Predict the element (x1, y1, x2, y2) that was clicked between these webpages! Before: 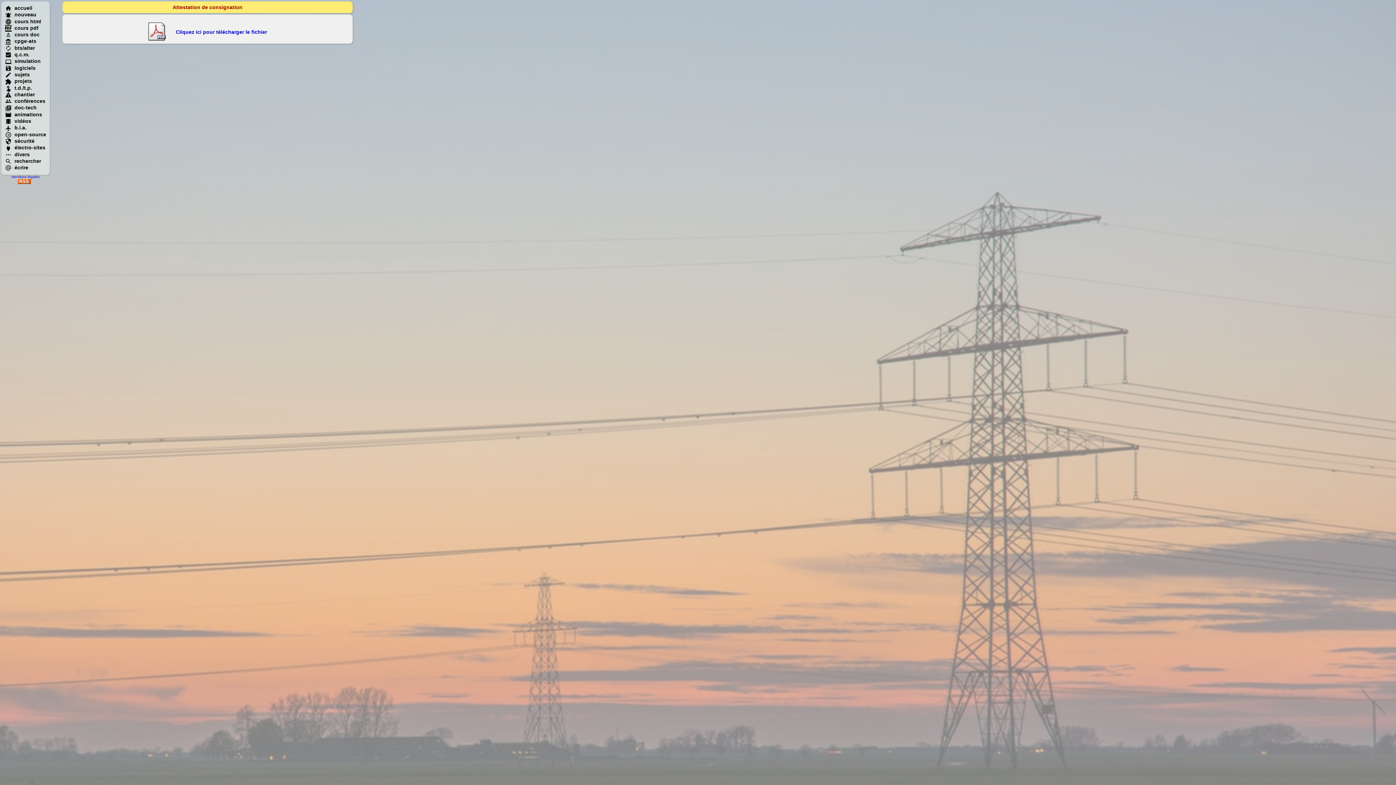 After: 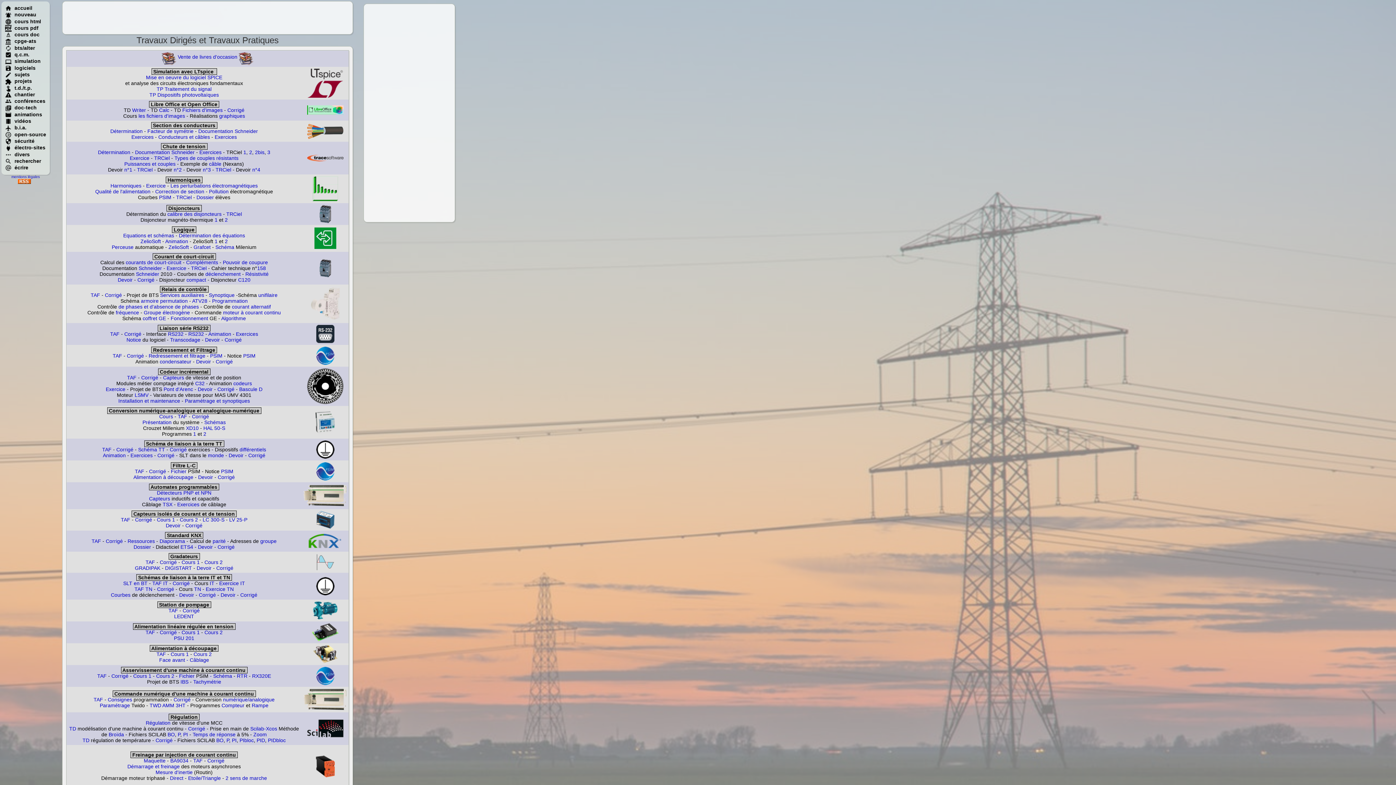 Action: label: t.d./t.p.
 bbox: (5, 84, 32, 90)